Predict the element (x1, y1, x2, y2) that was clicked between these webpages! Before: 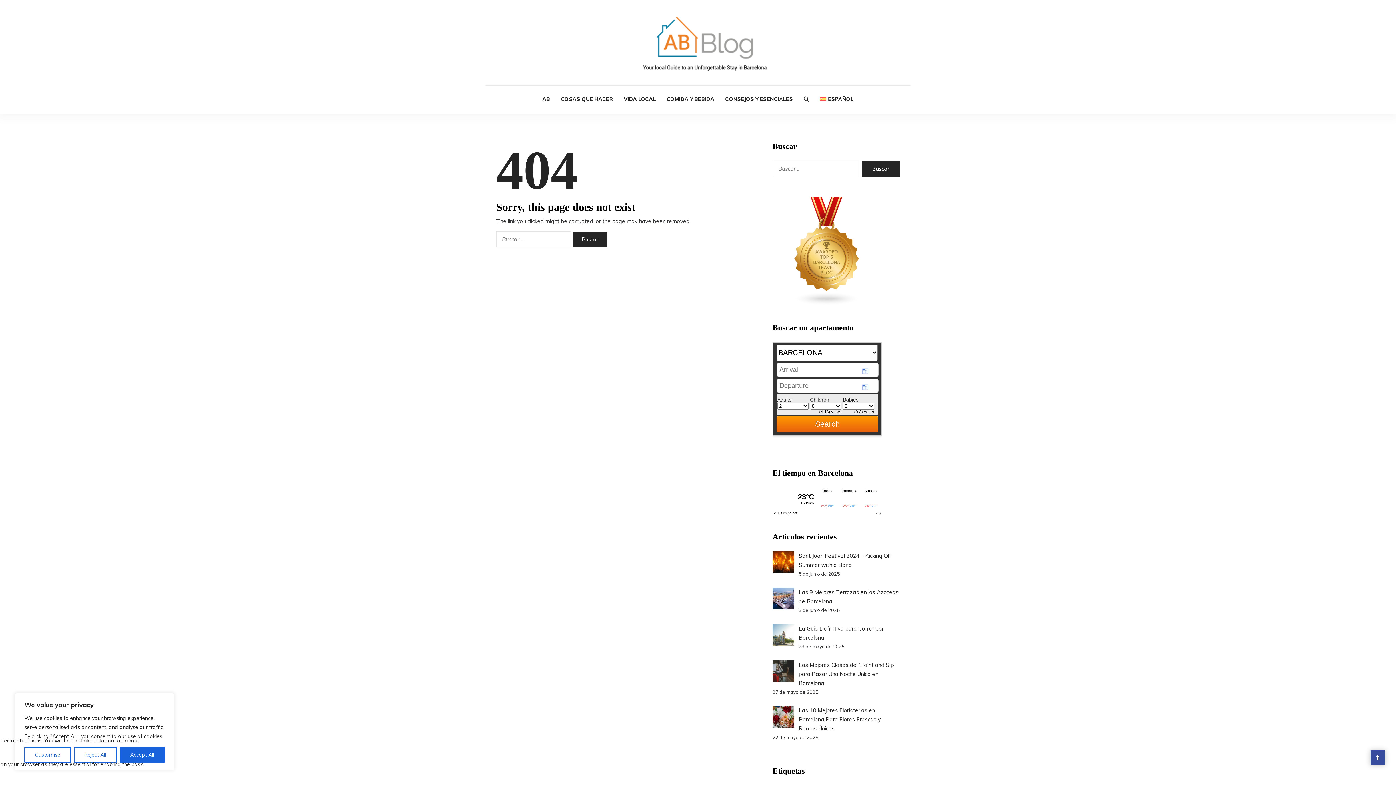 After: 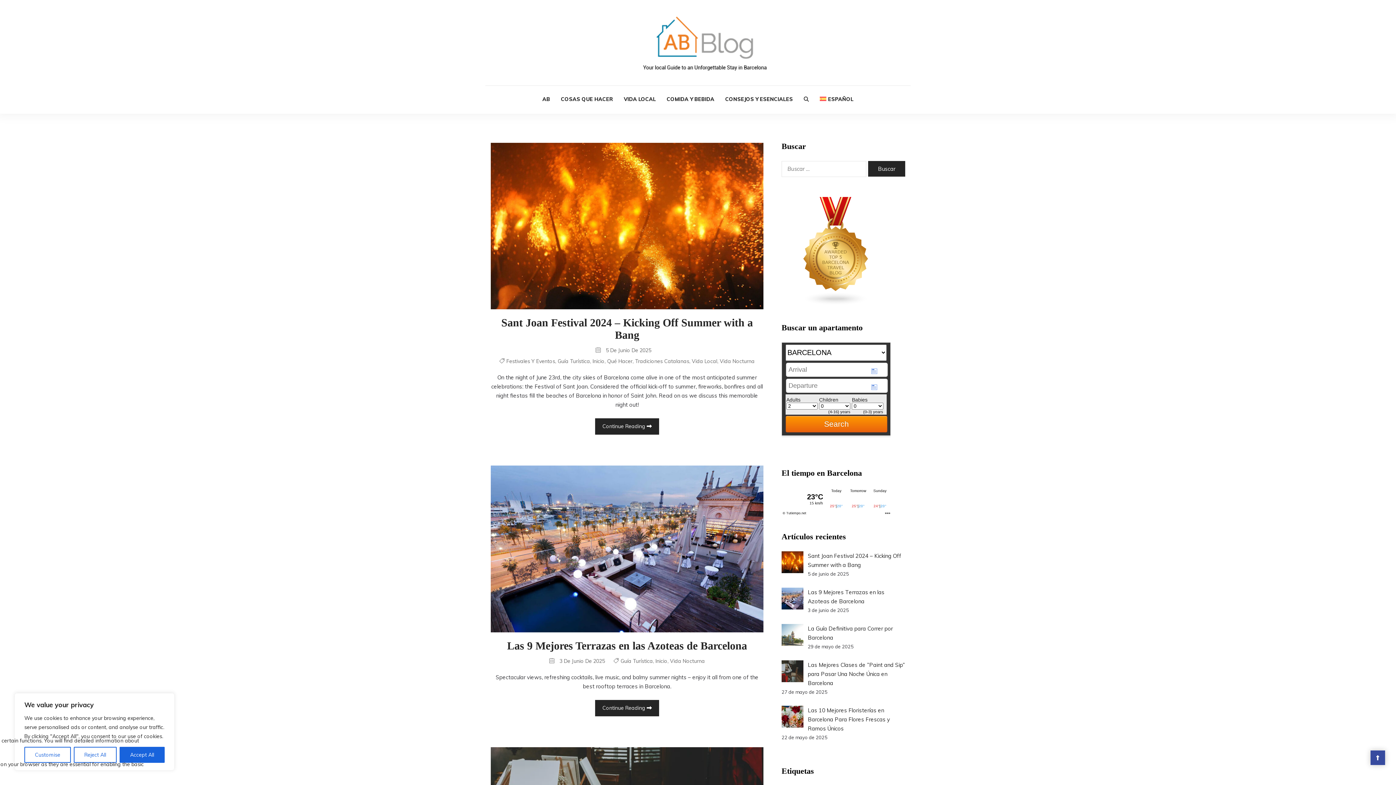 Action: bbox: (618, 85, 661, 113) label: VIDA LOCAL